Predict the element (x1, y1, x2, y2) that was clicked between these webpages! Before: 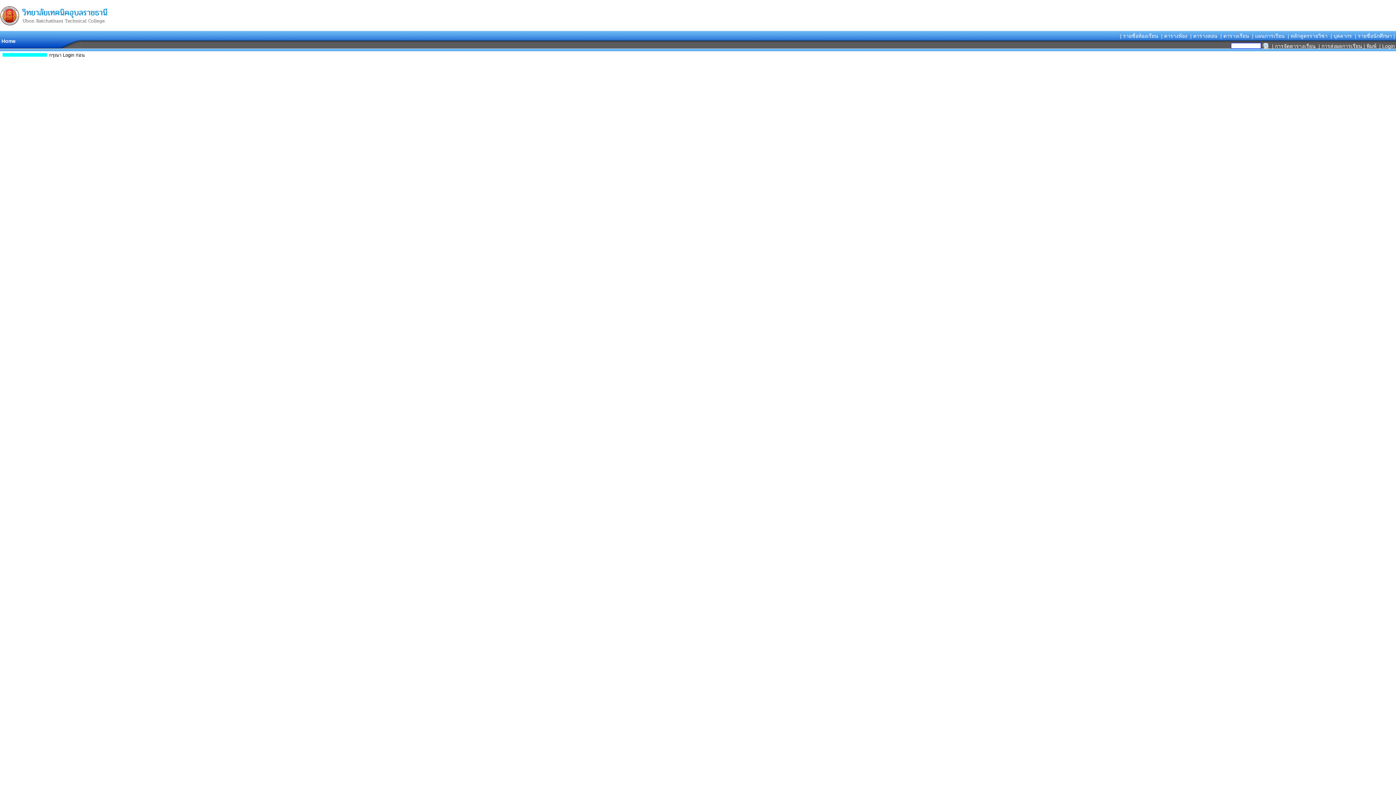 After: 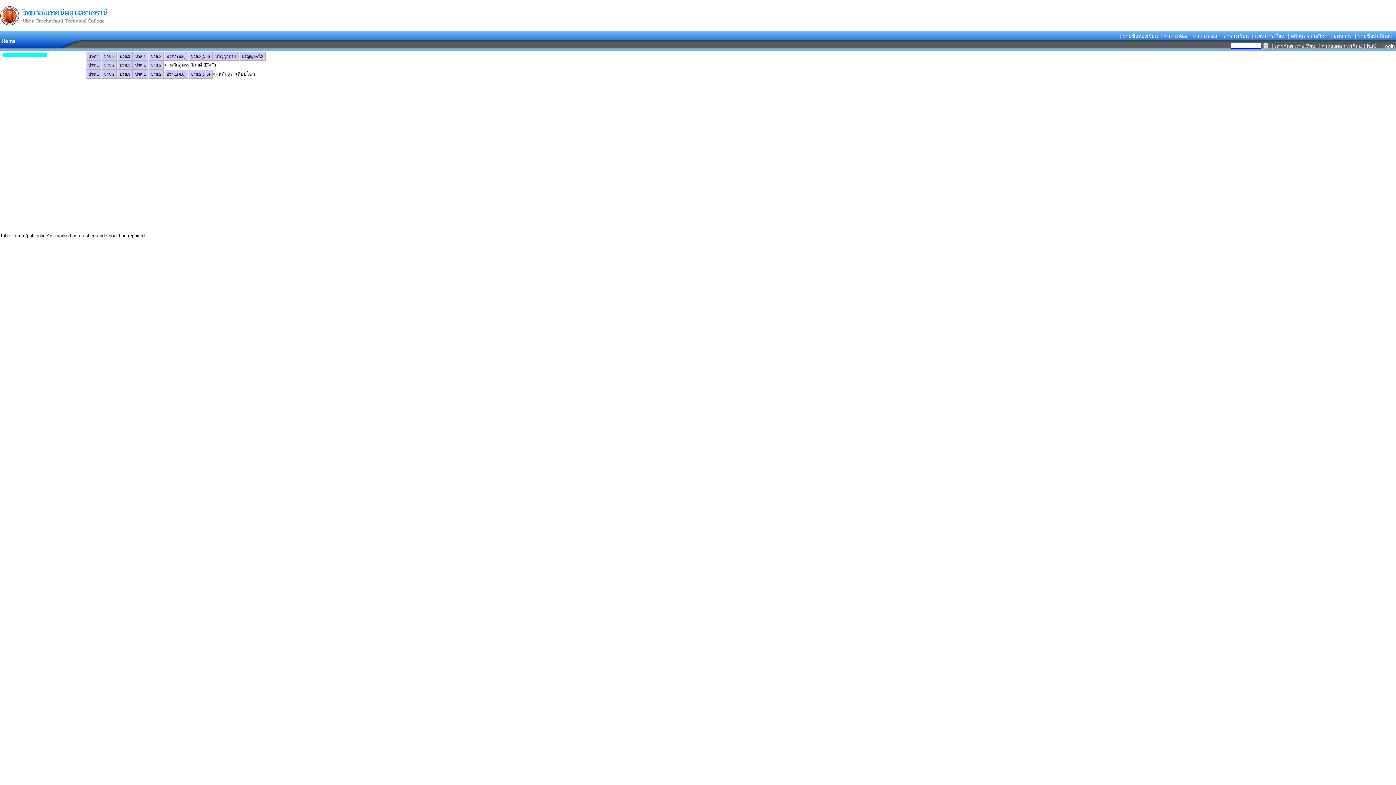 Action: bbox: (1355, 33, 1395, 38) label: | รายชื่อนักศึกษา |